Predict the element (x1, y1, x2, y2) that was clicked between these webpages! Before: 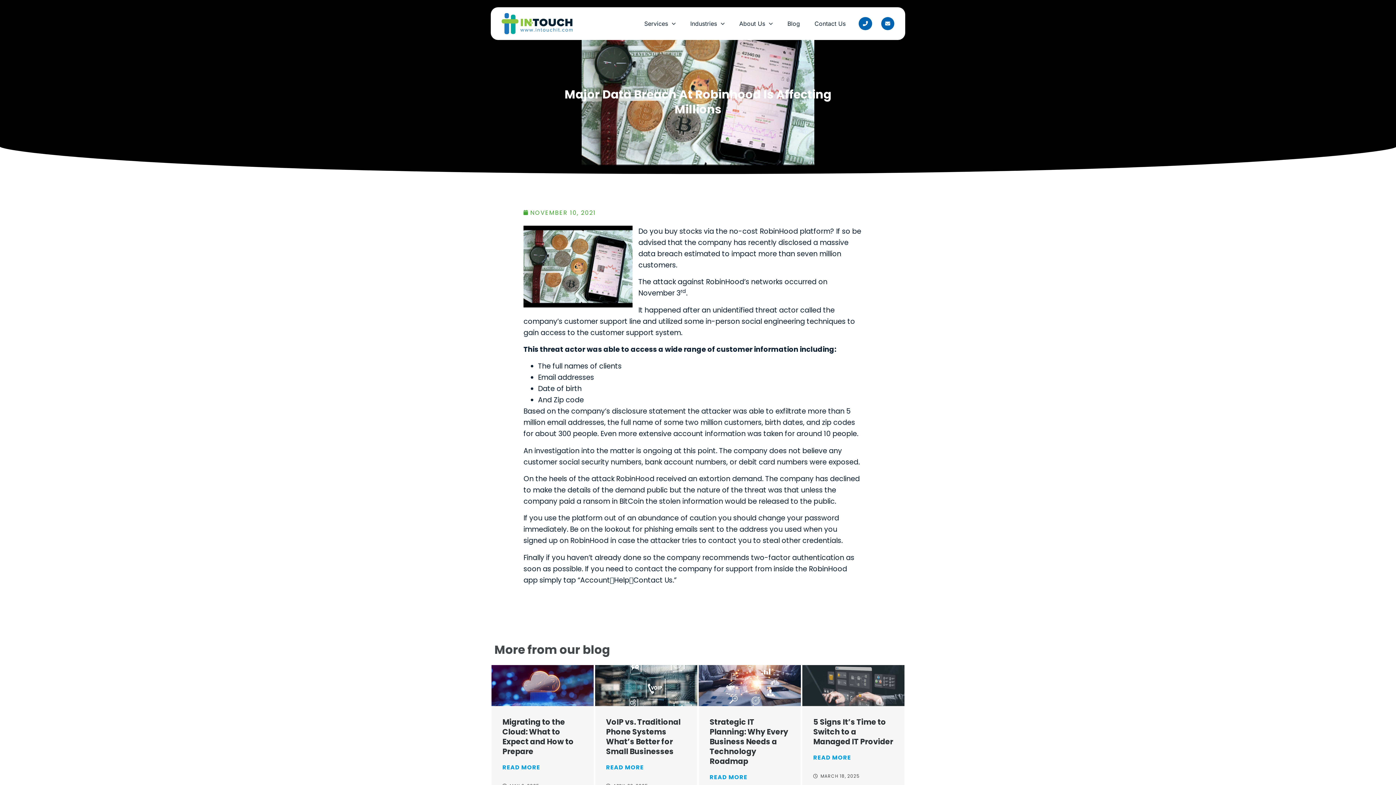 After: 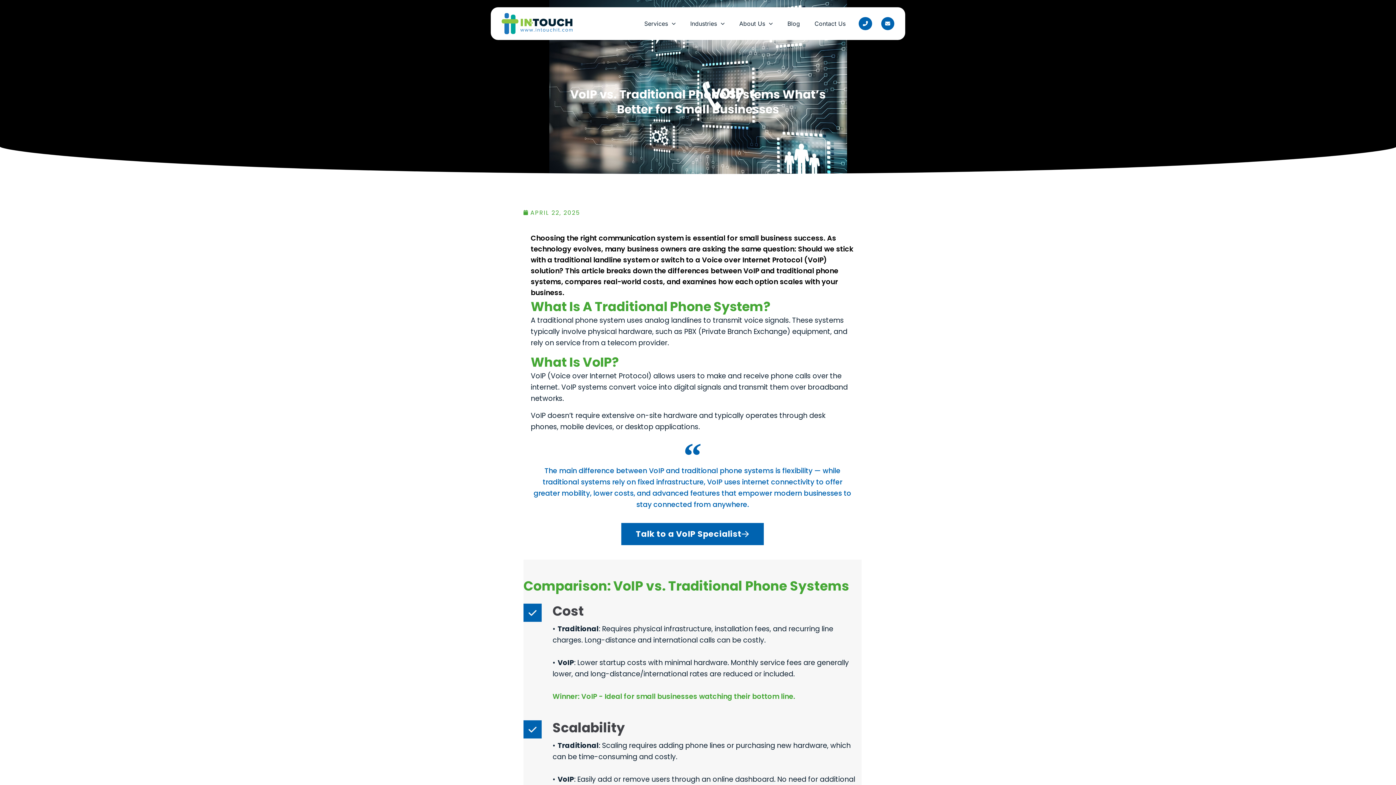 Action: label: VoIP vs. Traditional Phone Systems What’s Better for Small Businesses bbox: (606, 716, 680, 756)